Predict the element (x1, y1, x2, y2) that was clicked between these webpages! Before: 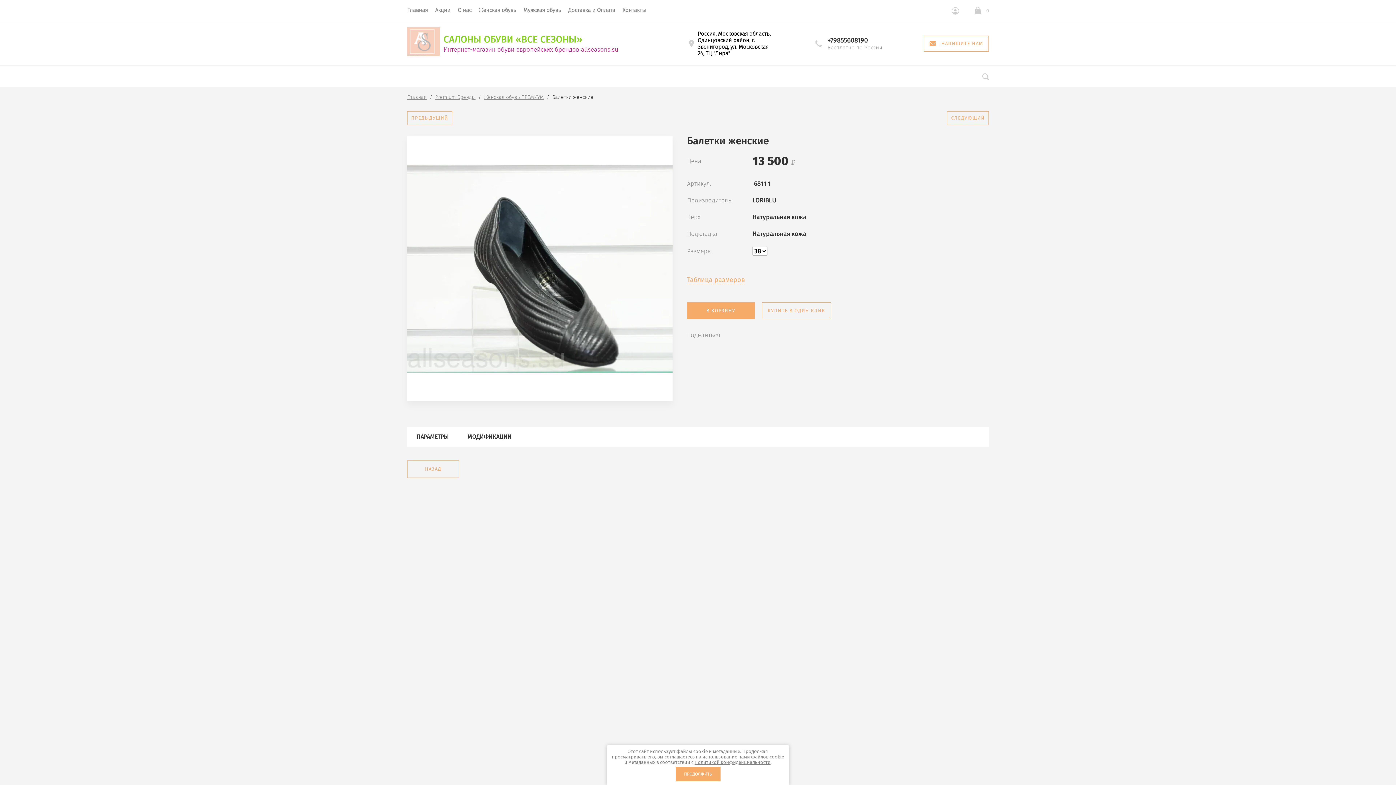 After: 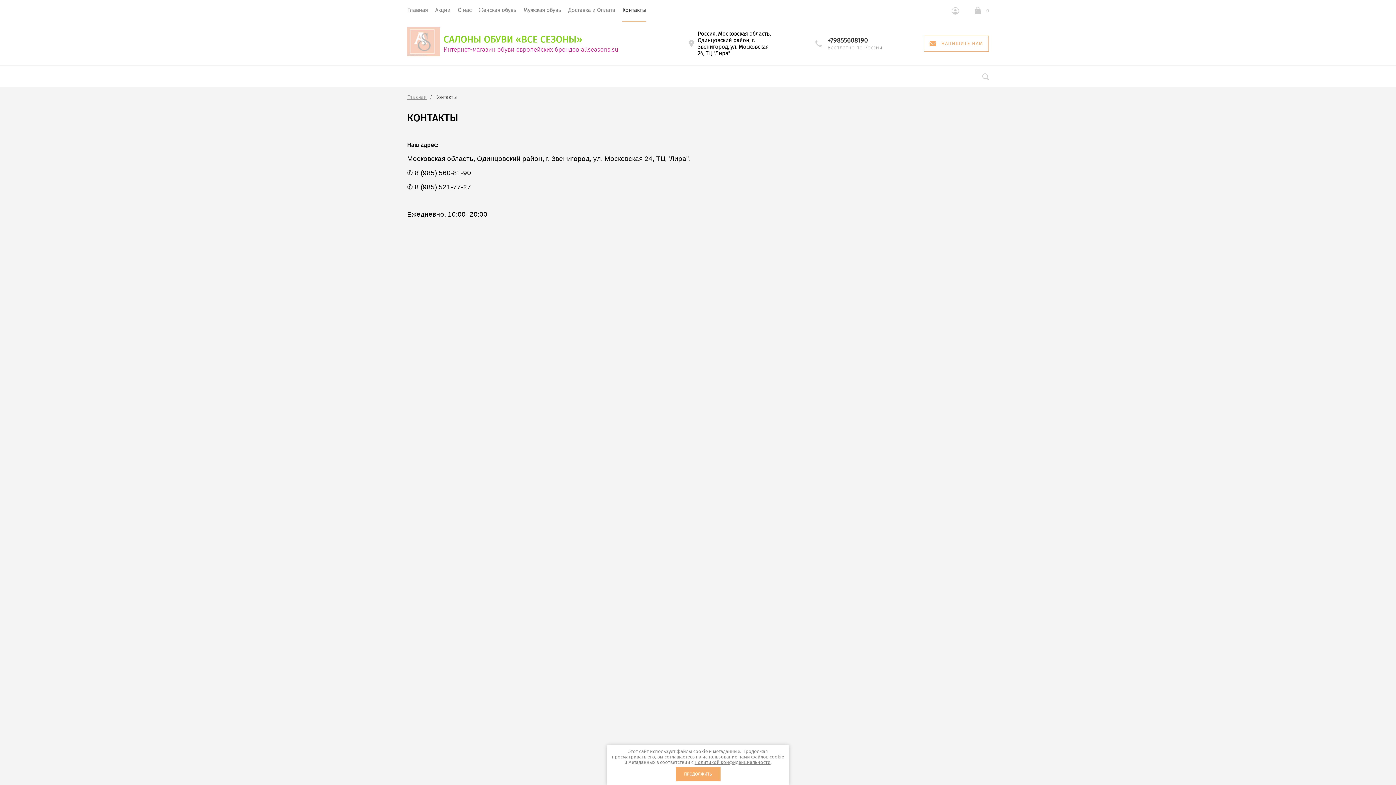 Action: label: Контакты bbox: (622, 0, 646, 21)